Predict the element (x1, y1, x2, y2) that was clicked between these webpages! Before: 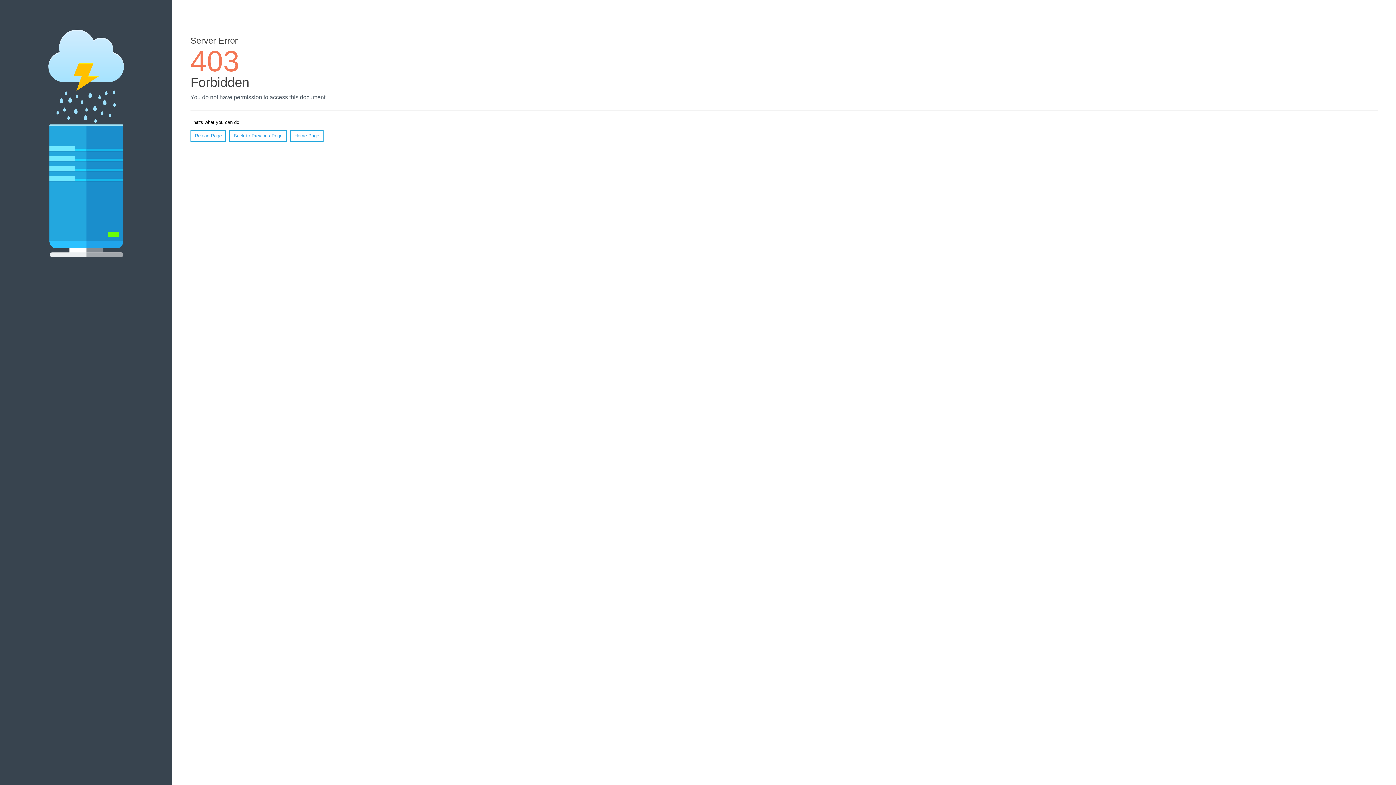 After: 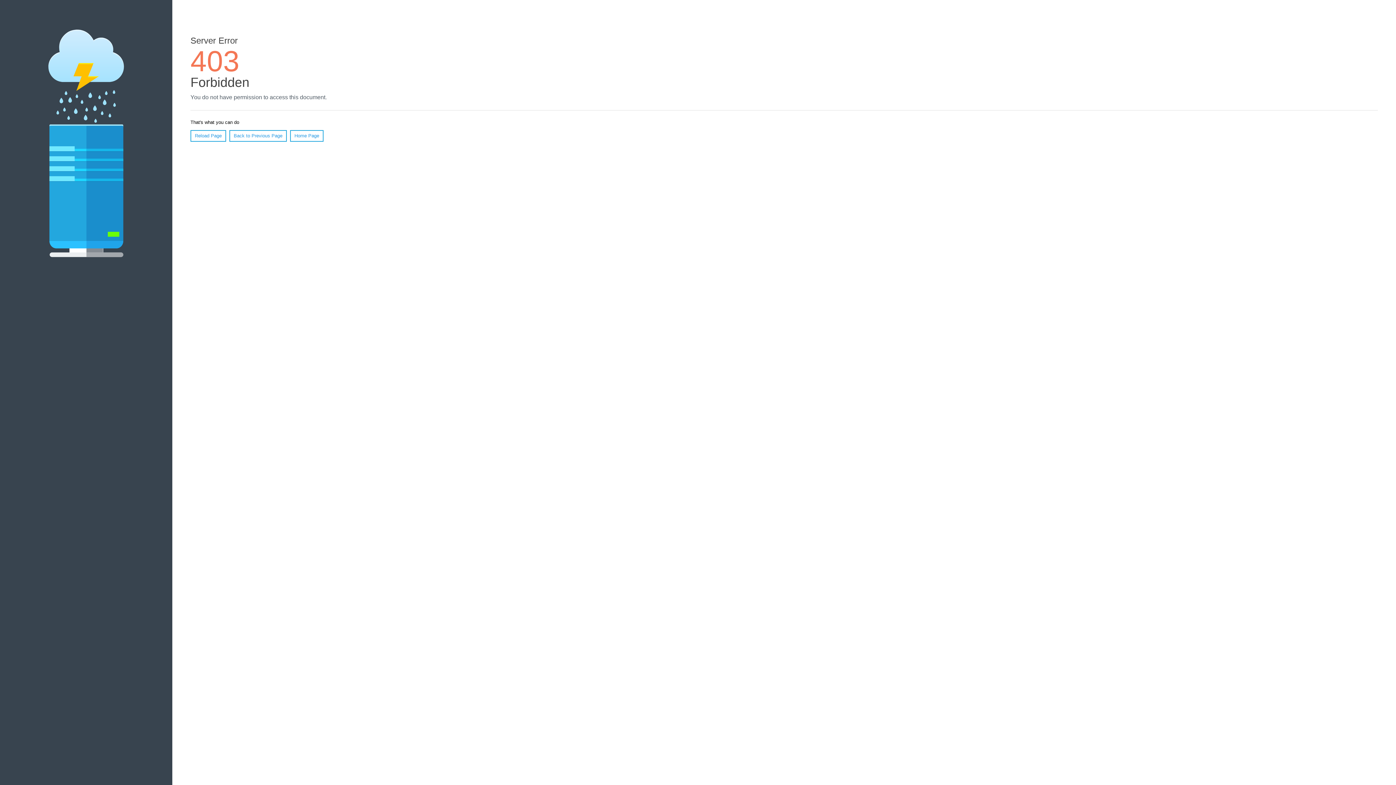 Action: bbox: (290, 130, 323, 141) label: Home Page